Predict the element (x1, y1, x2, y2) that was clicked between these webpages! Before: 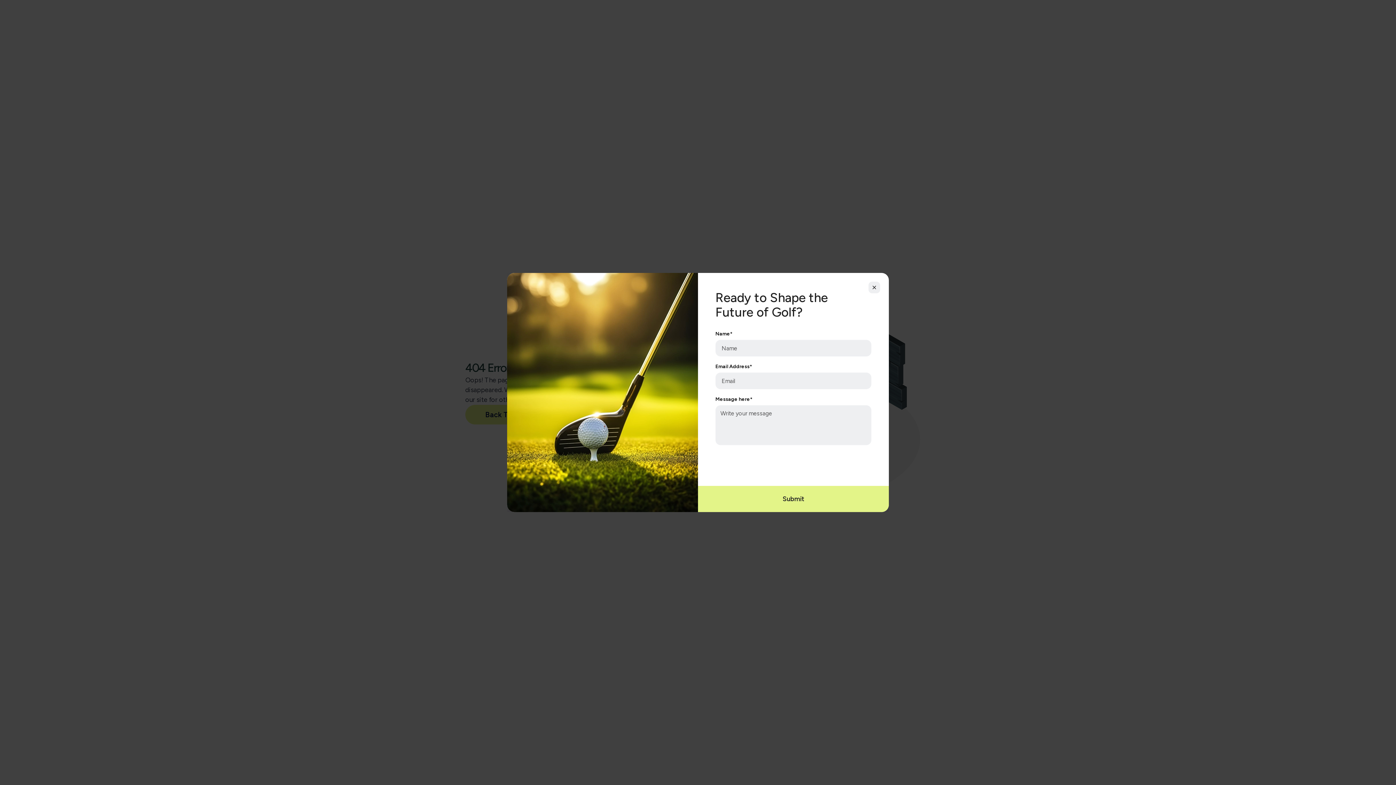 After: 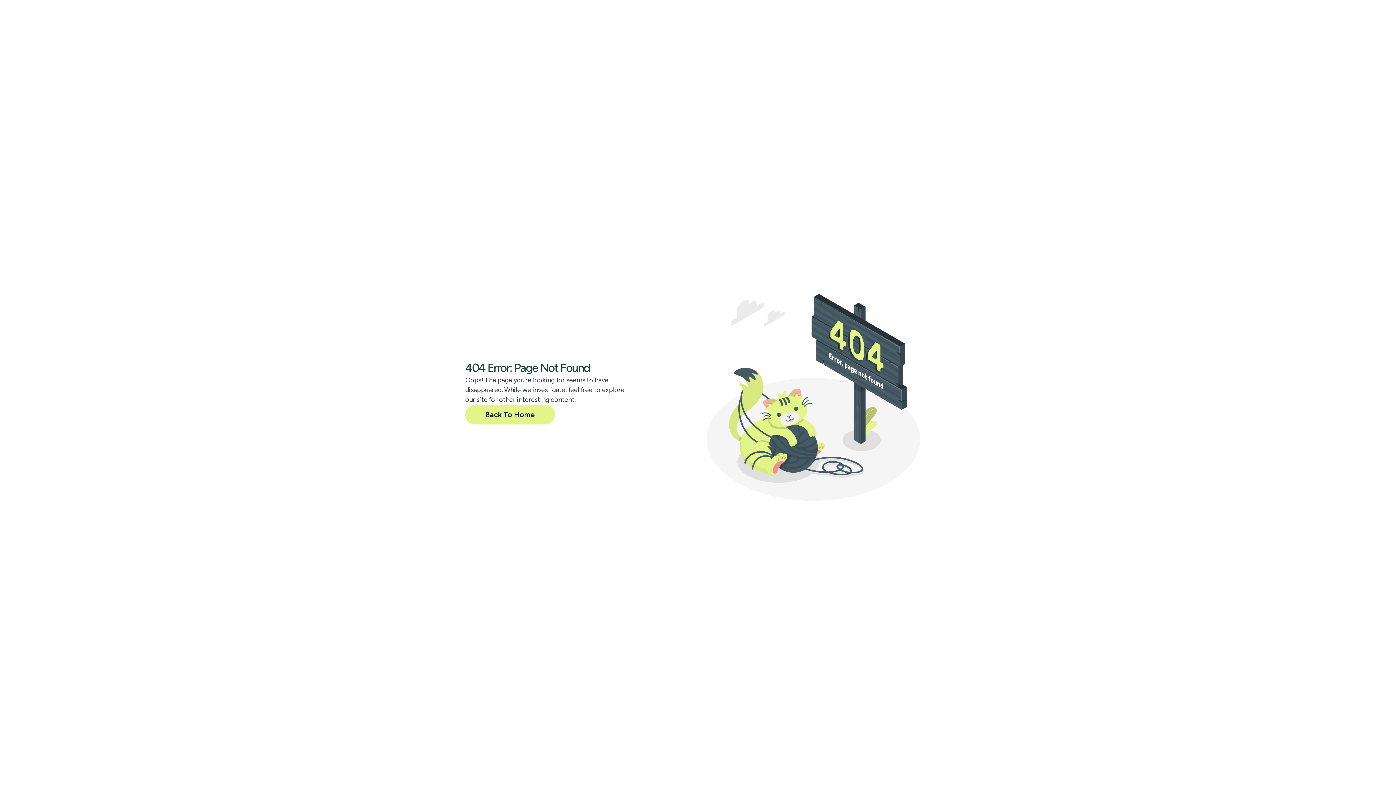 Action: bbox: (868, 281, 880, 293)